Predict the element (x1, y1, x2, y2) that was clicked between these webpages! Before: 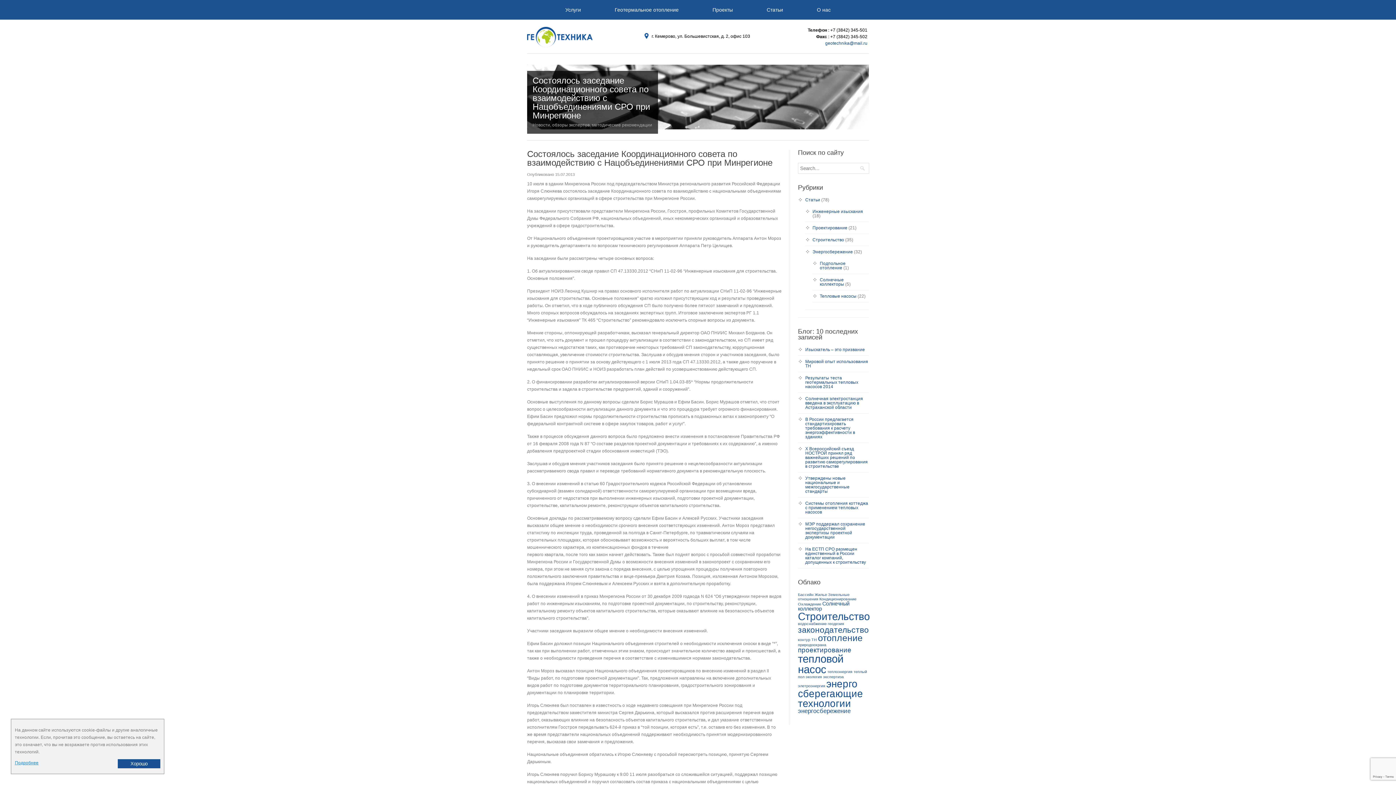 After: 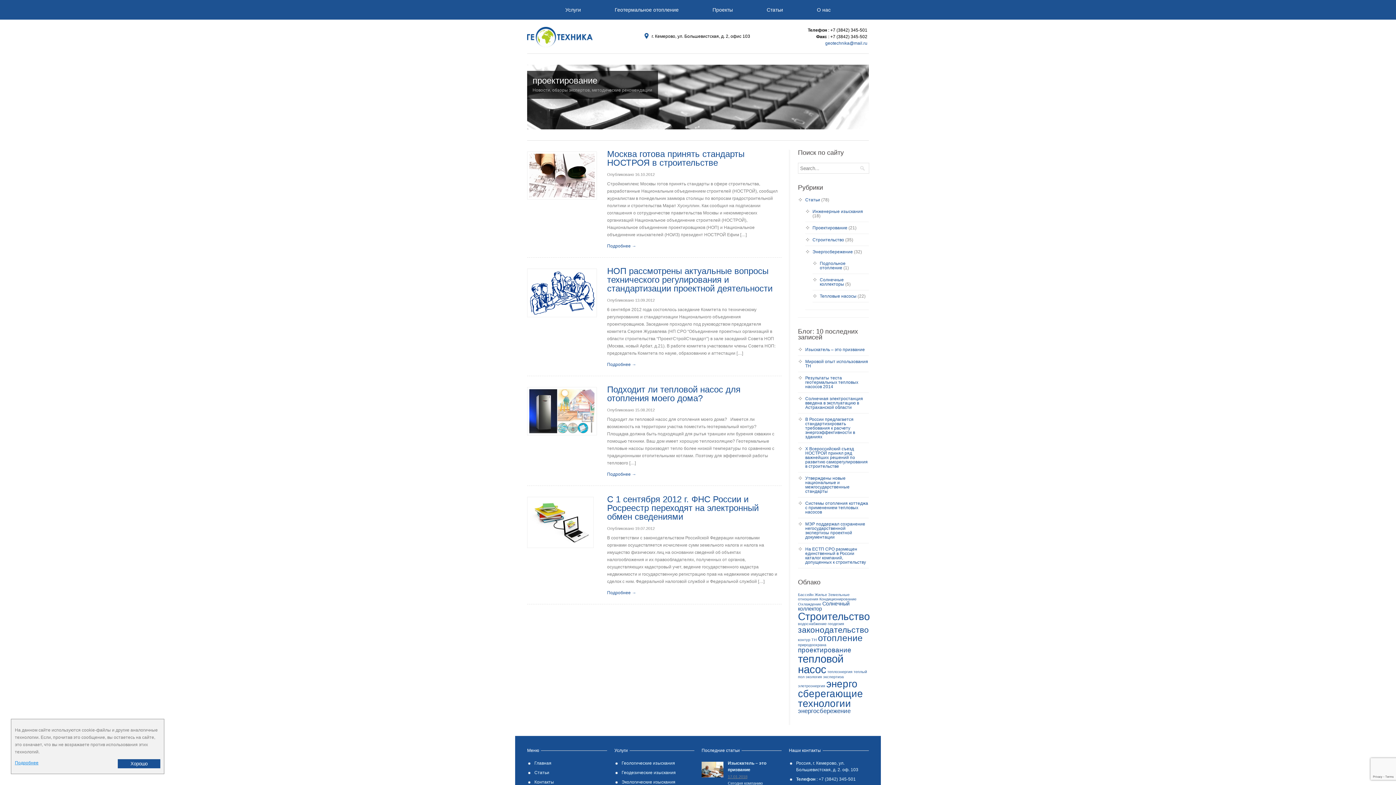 Action: bbox: (798, 646, 851, 654) label: проектирование (4 элемента)